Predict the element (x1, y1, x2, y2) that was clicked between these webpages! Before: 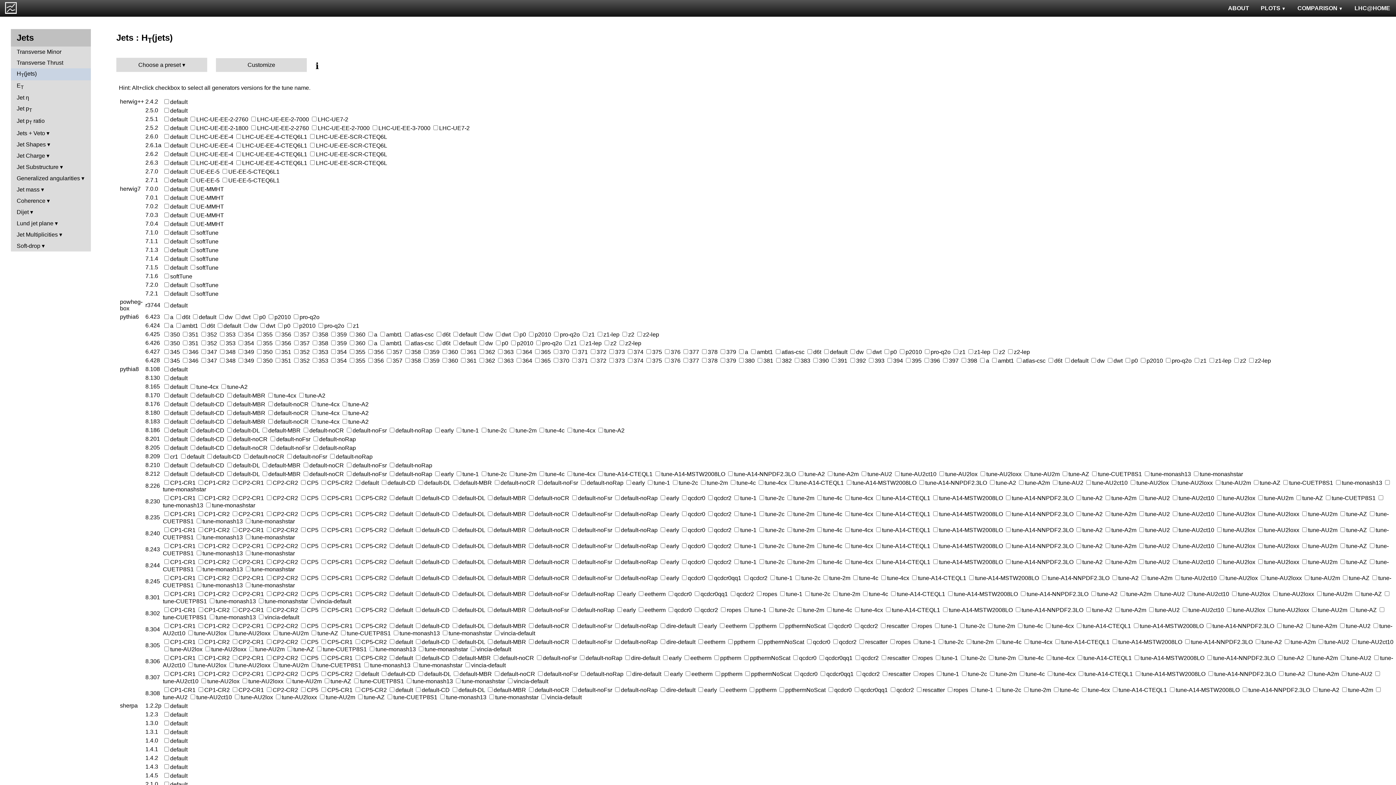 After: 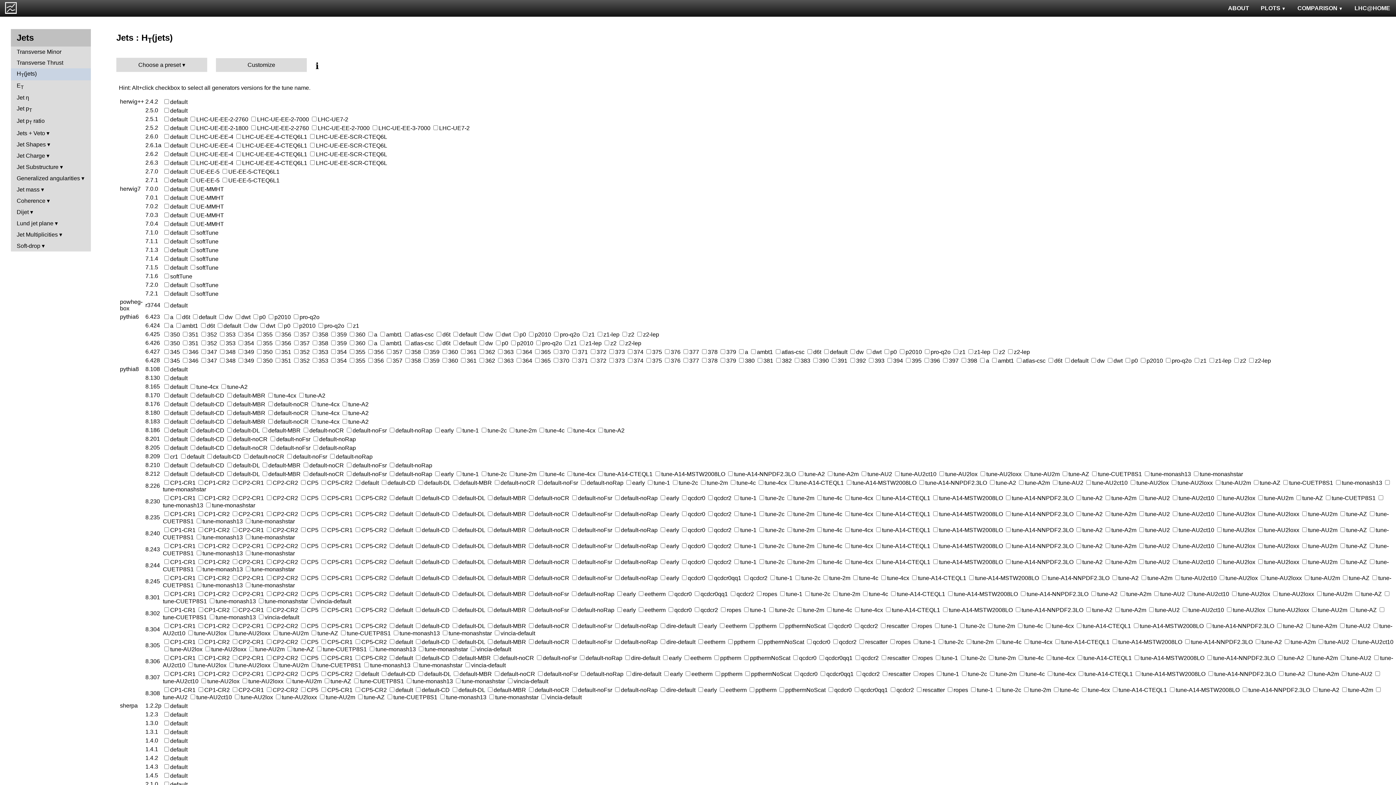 Action: label: Customize bbox: (216, 58, 306, 71)